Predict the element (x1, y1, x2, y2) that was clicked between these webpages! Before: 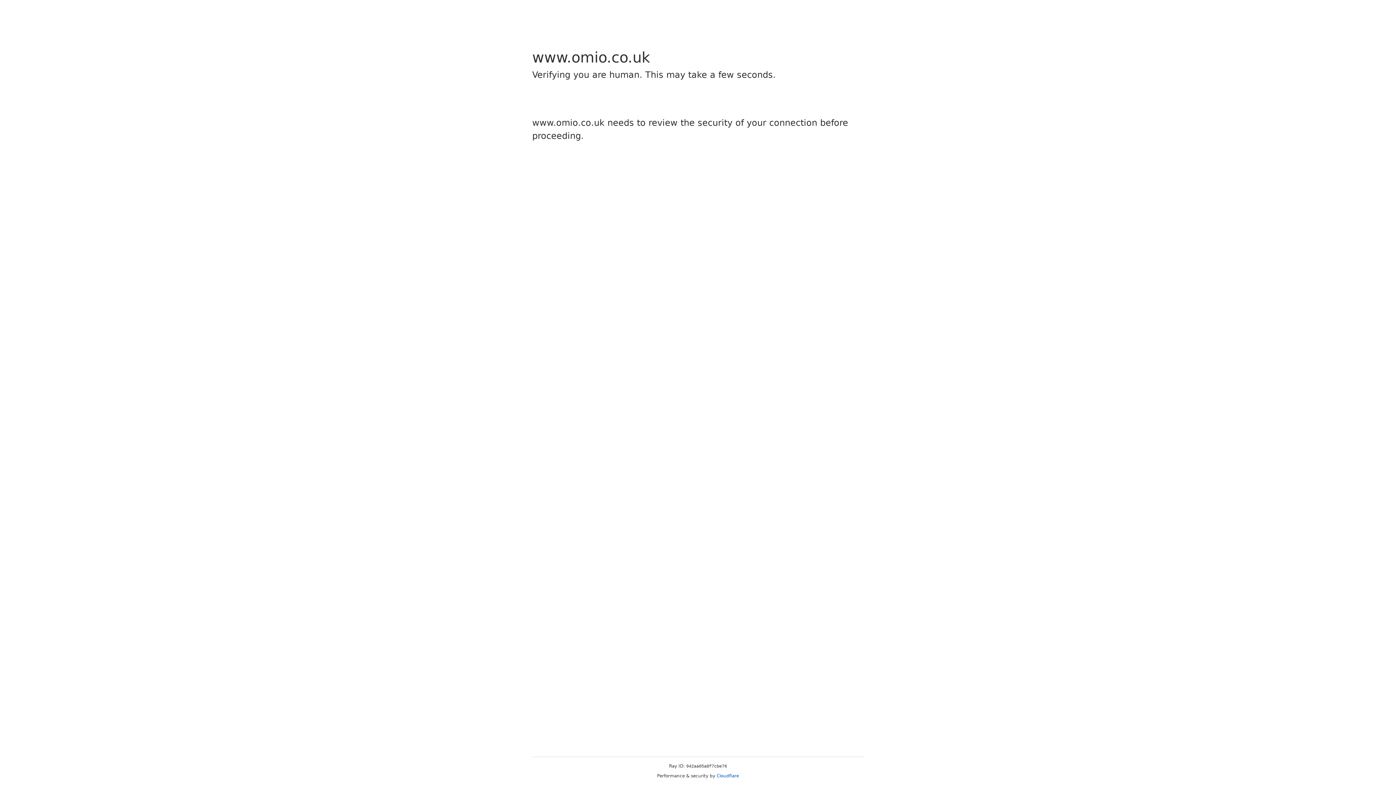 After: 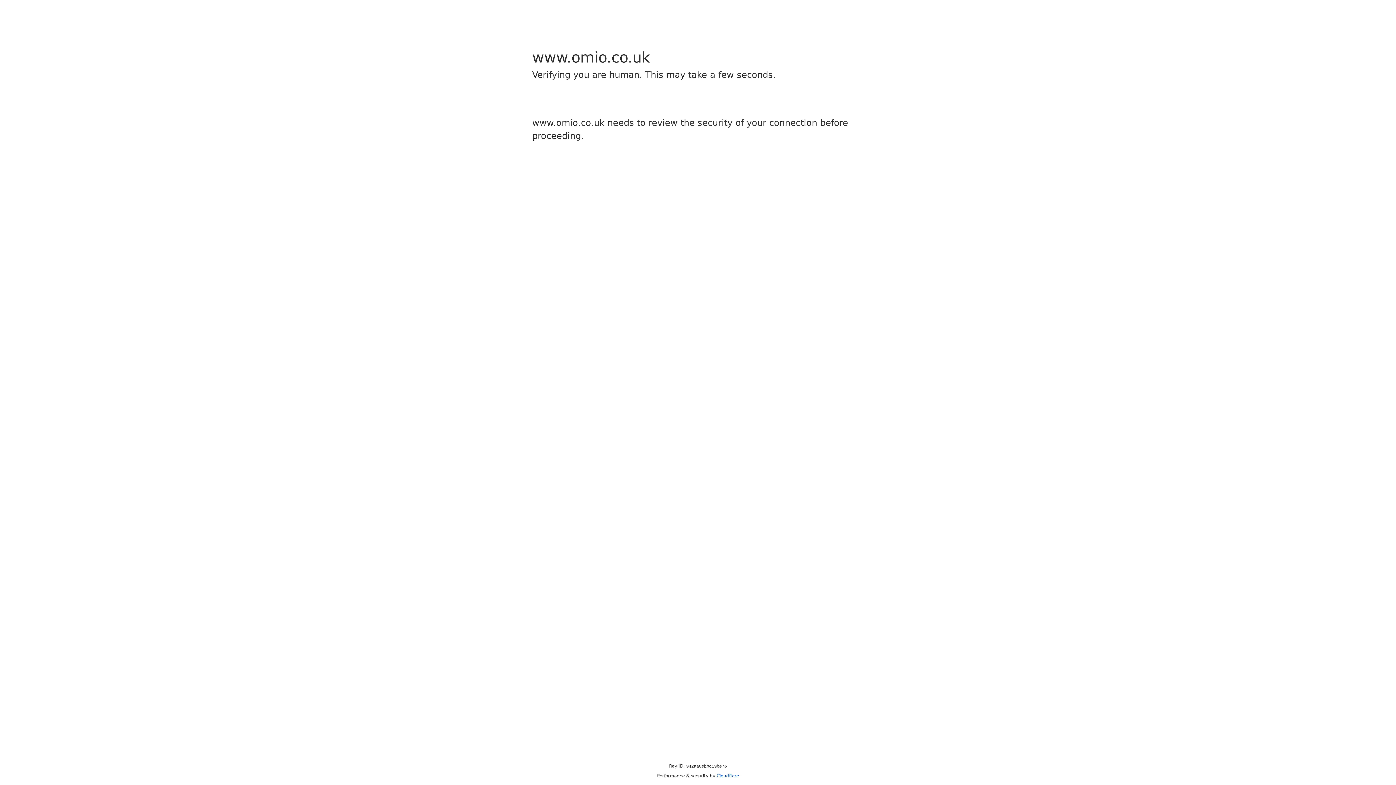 Action: label: Cloudflare bbox: (716, 773, 739, 778)